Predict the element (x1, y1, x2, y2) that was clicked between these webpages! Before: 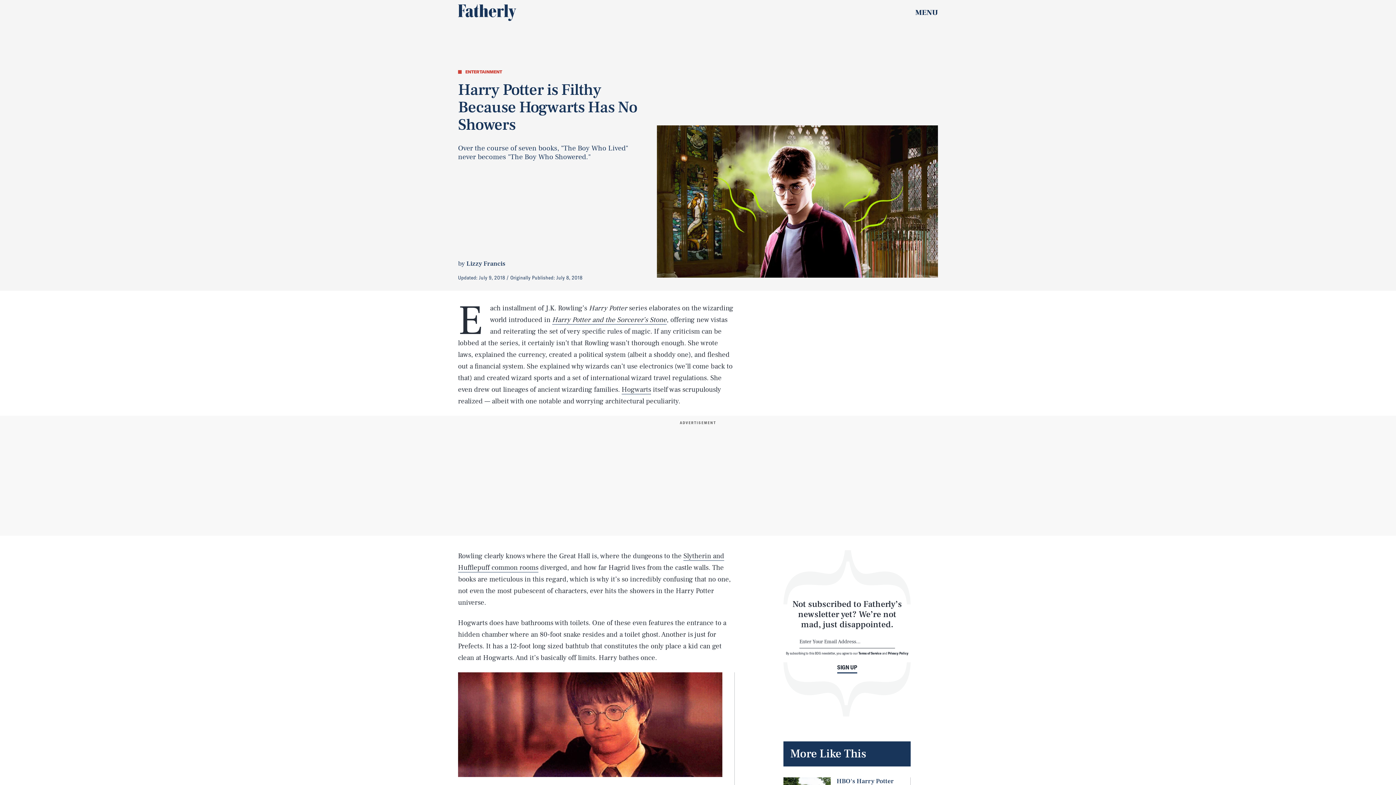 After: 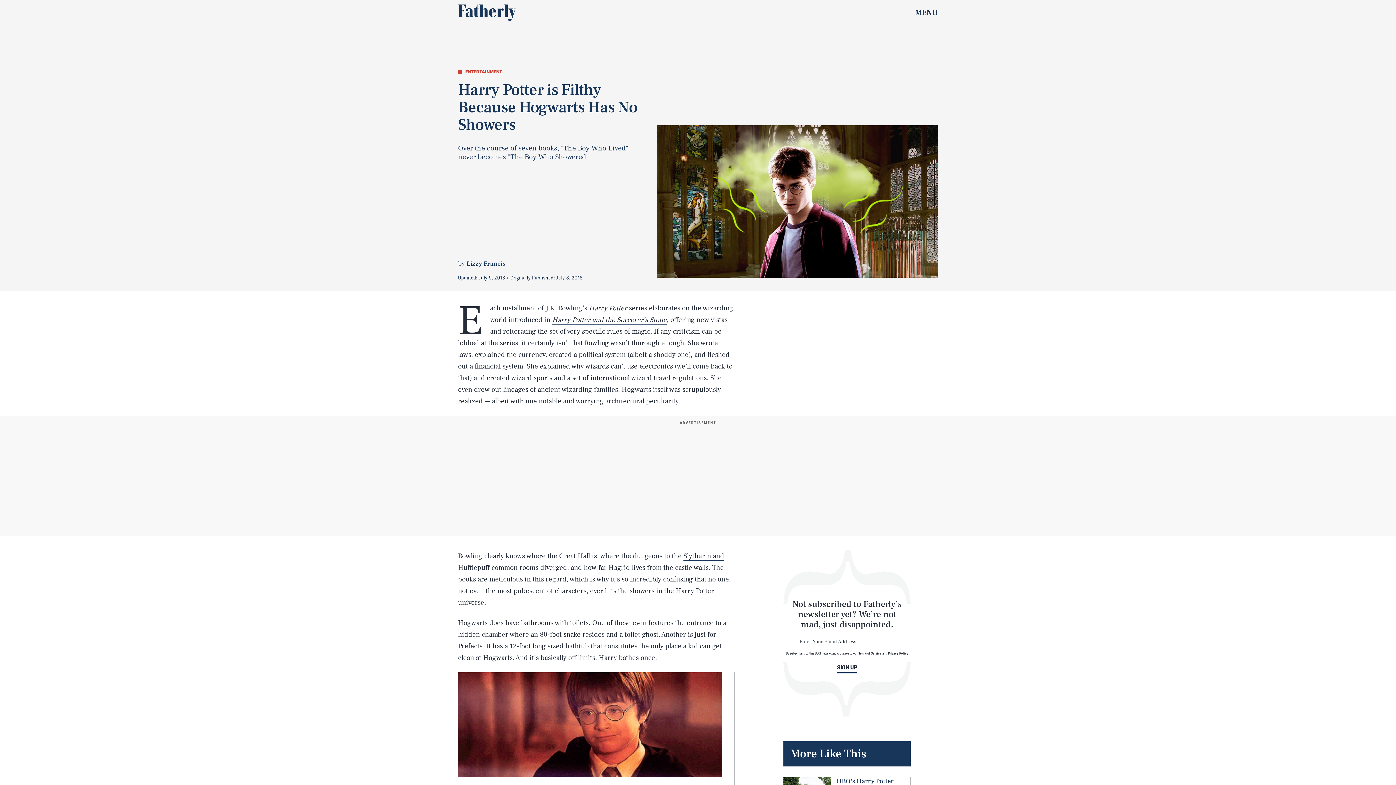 Action: bbox: (858, 651, 881, 655) label: Terms of Service